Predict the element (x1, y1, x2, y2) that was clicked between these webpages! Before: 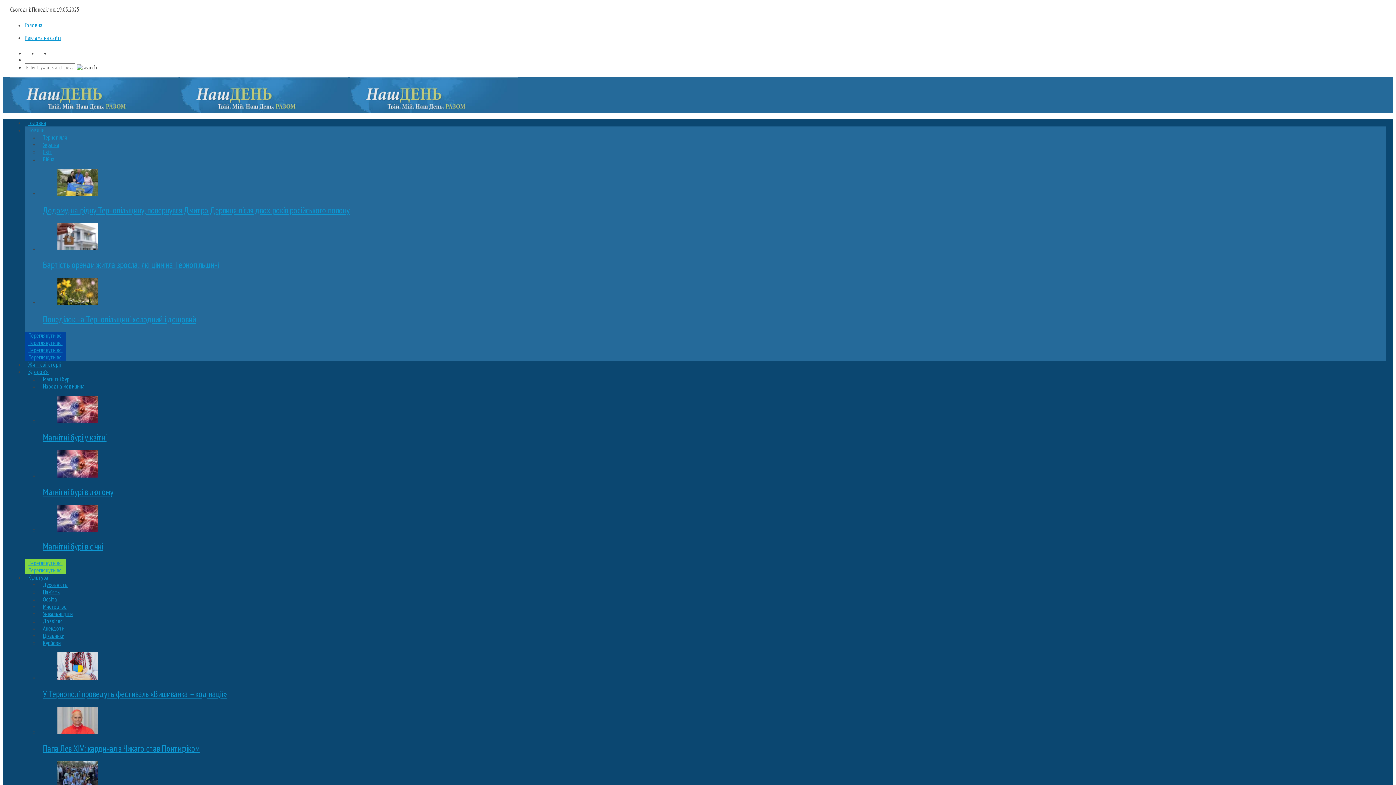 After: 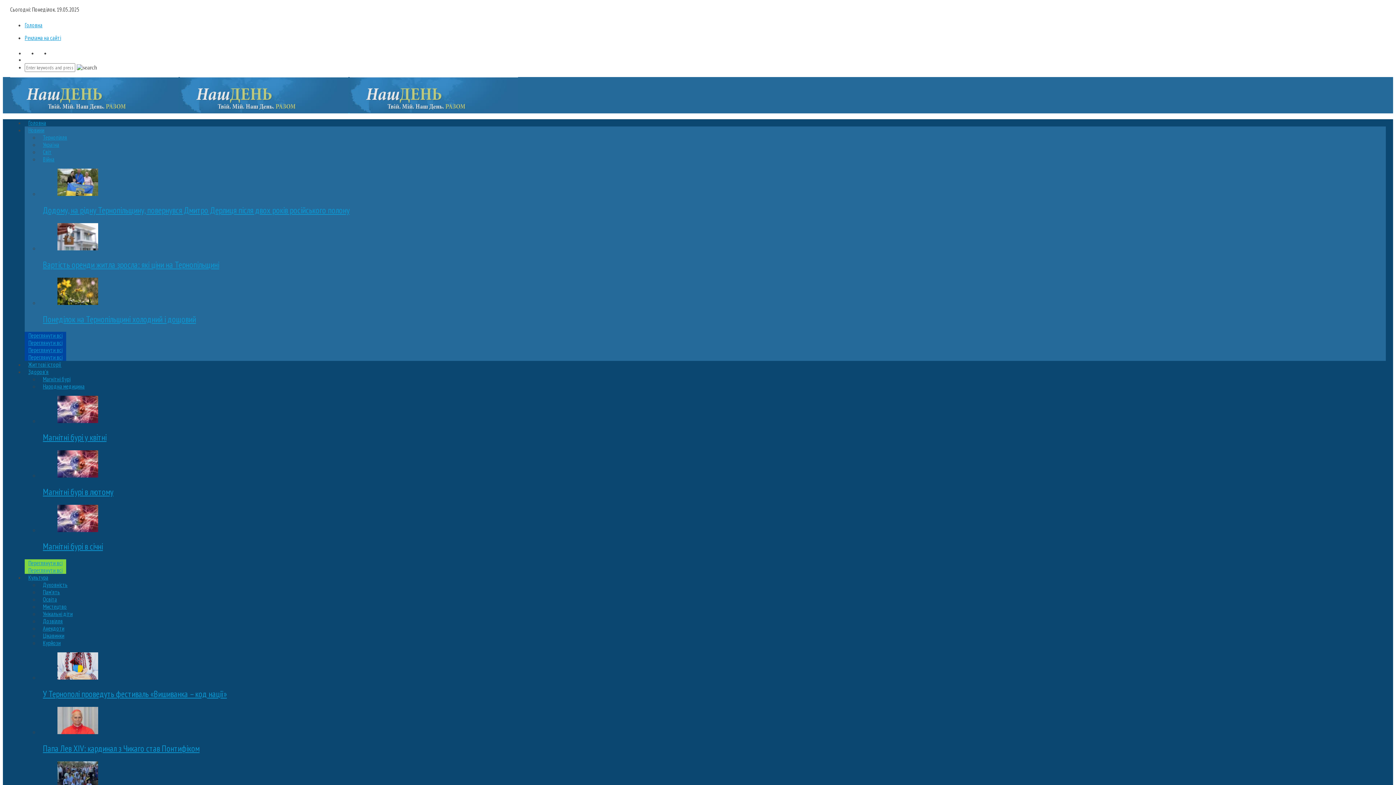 Action: bbox: (53, 299, 101, 306)